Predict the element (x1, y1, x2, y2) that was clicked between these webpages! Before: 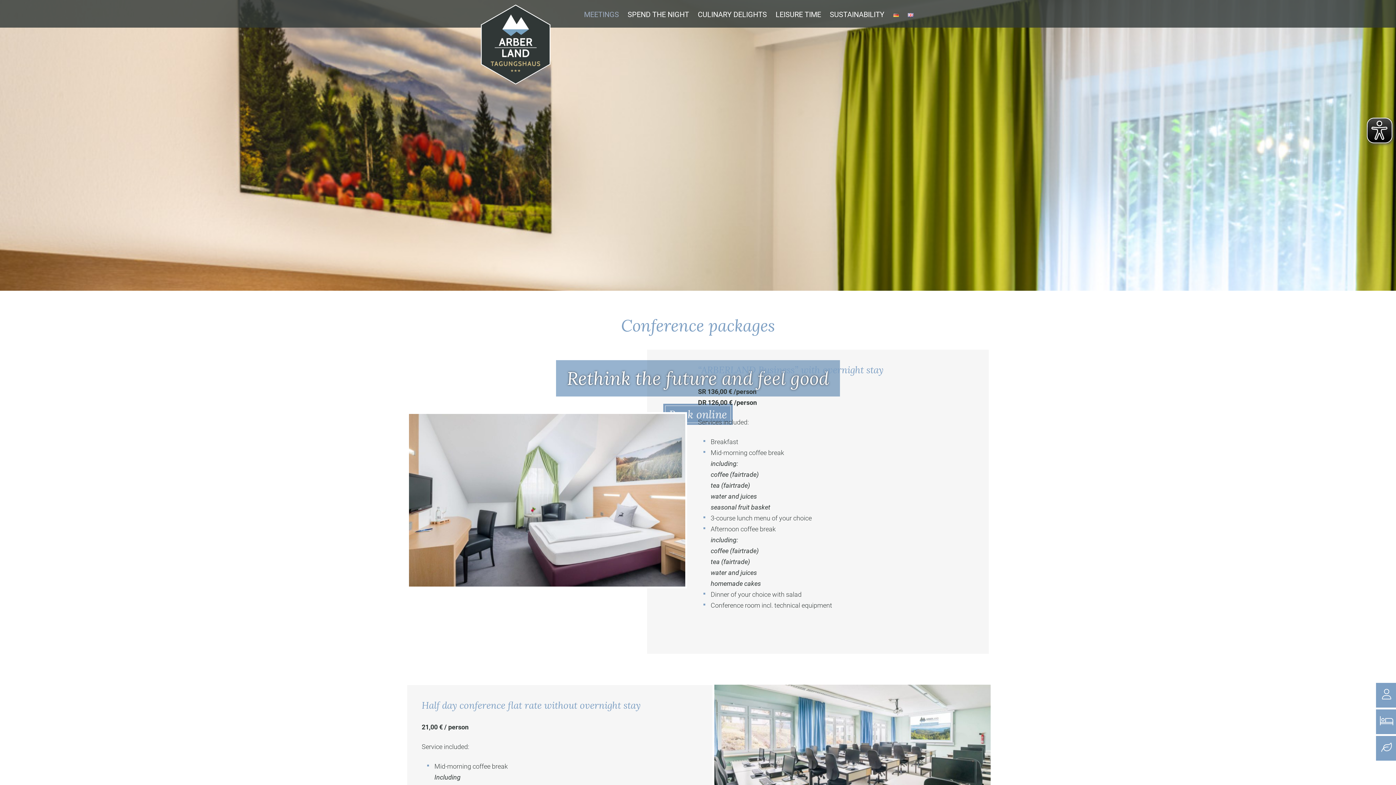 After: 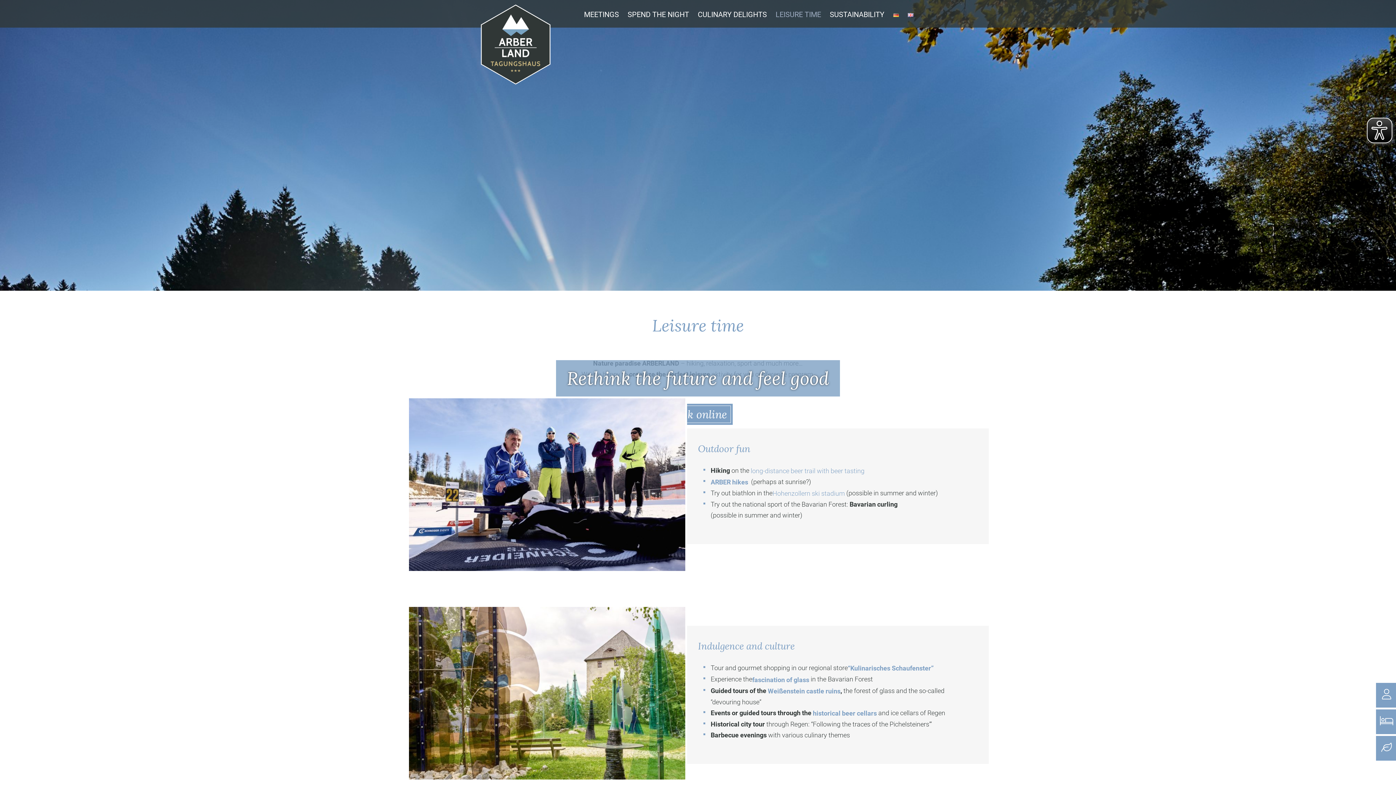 Action: label: LEISURE TIME bbox: (772, 5, 824, 24)